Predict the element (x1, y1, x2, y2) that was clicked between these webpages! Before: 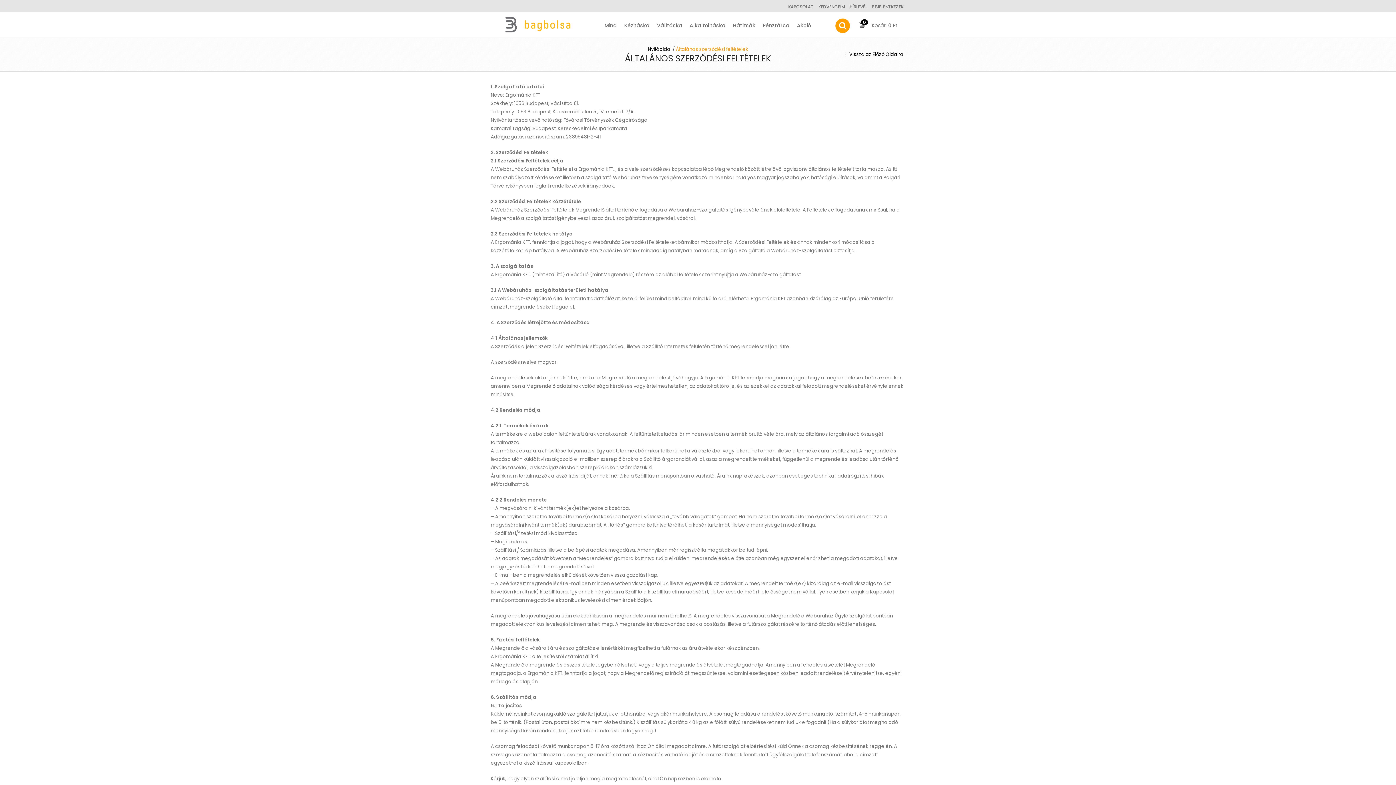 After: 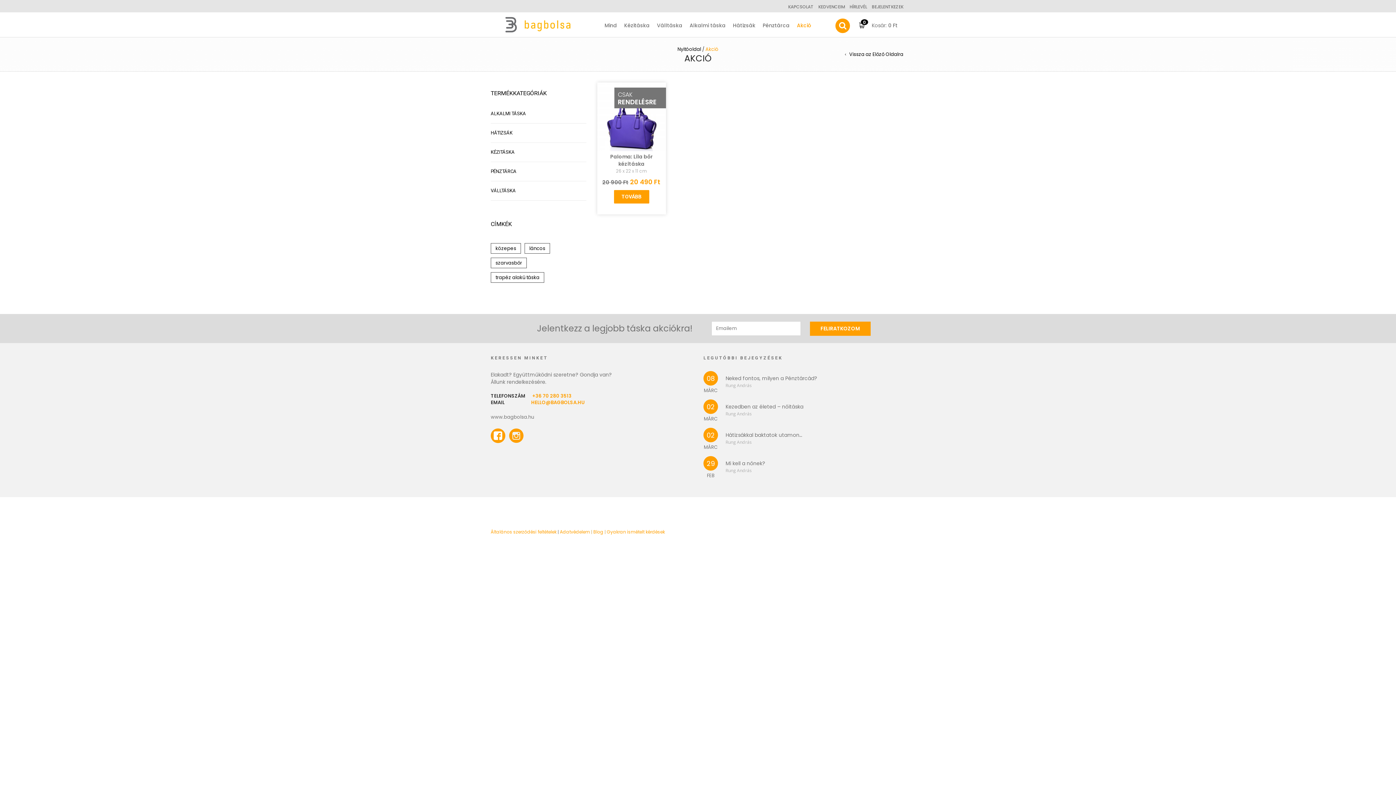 Action: bbox: (793, 18, 815, 30) label: Akció